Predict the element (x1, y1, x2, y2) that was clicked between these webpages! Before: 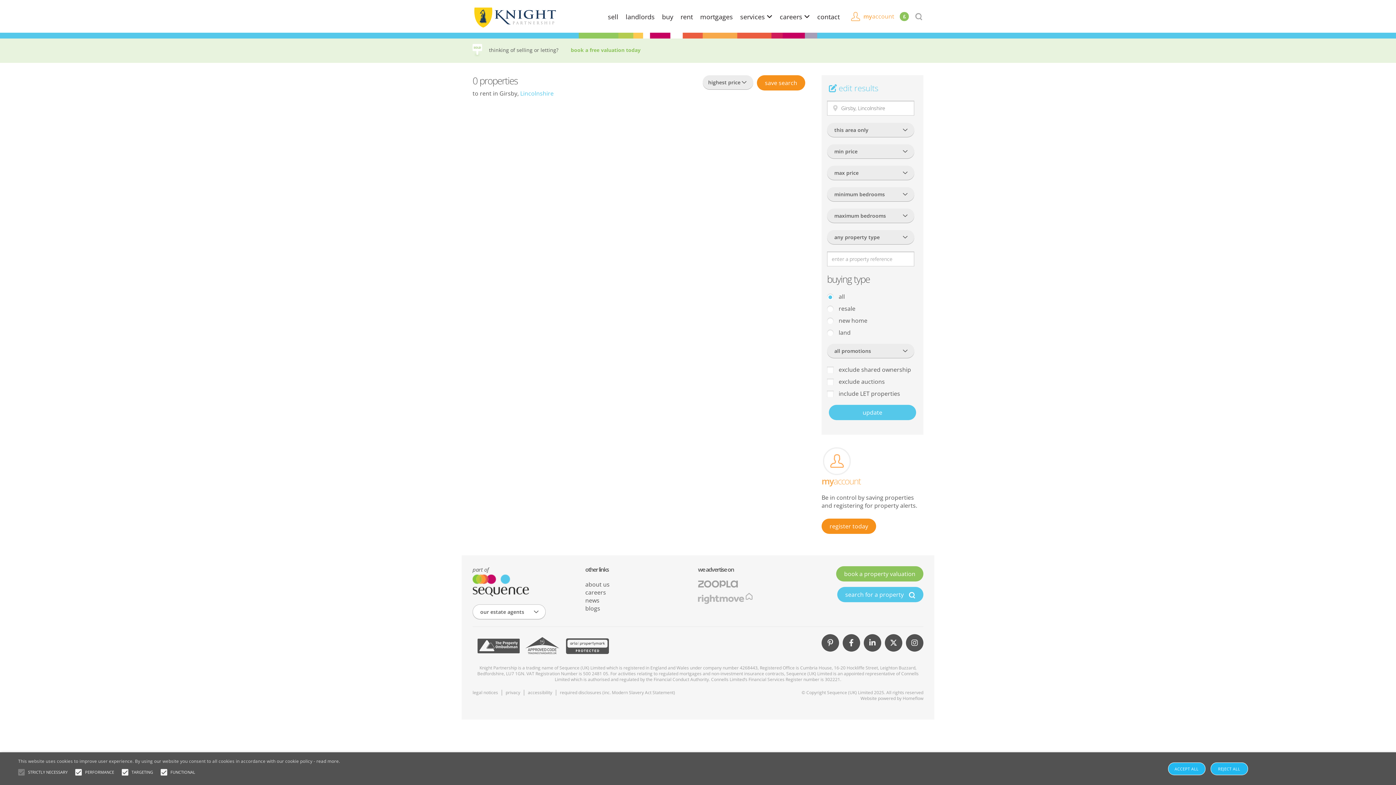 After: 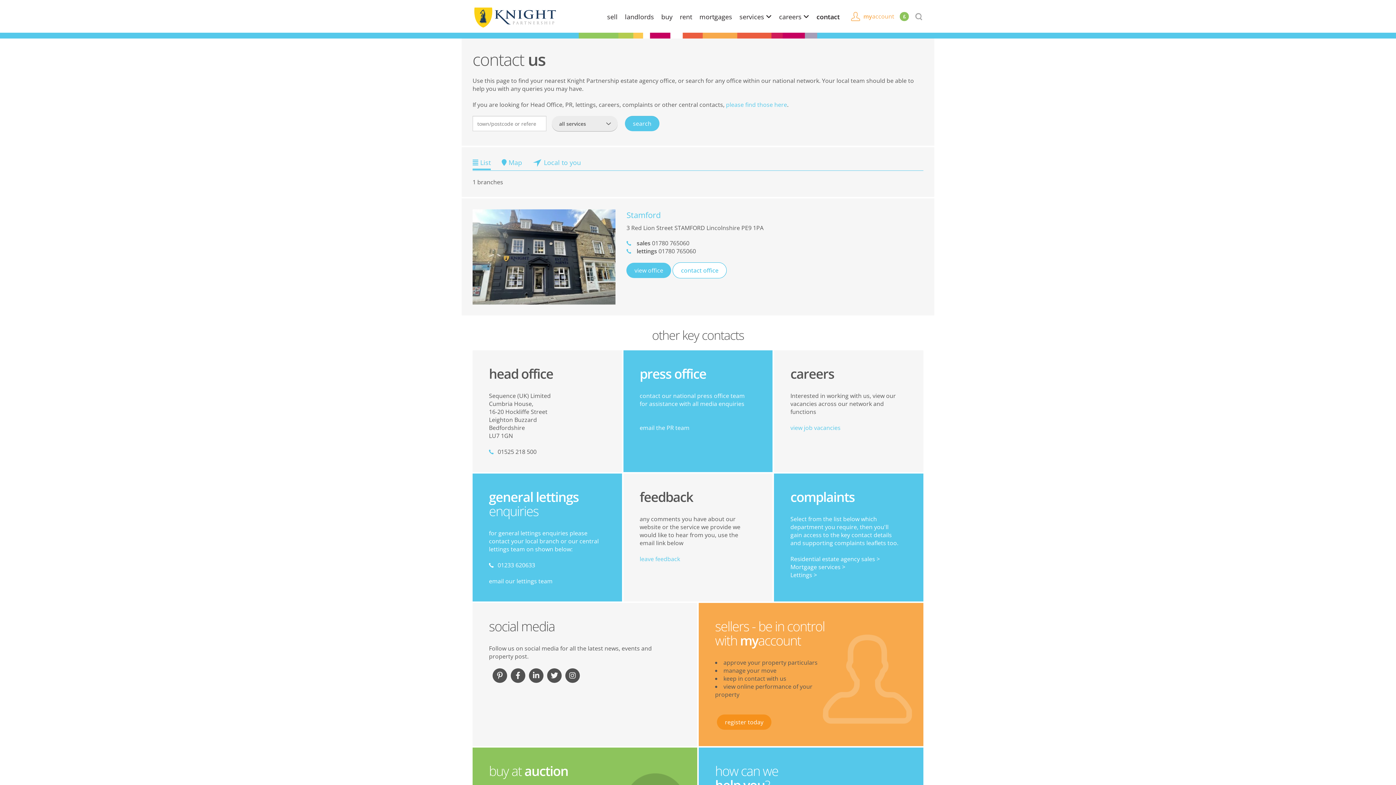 Action: label: contact bbox: (817, 12, 840, 20)